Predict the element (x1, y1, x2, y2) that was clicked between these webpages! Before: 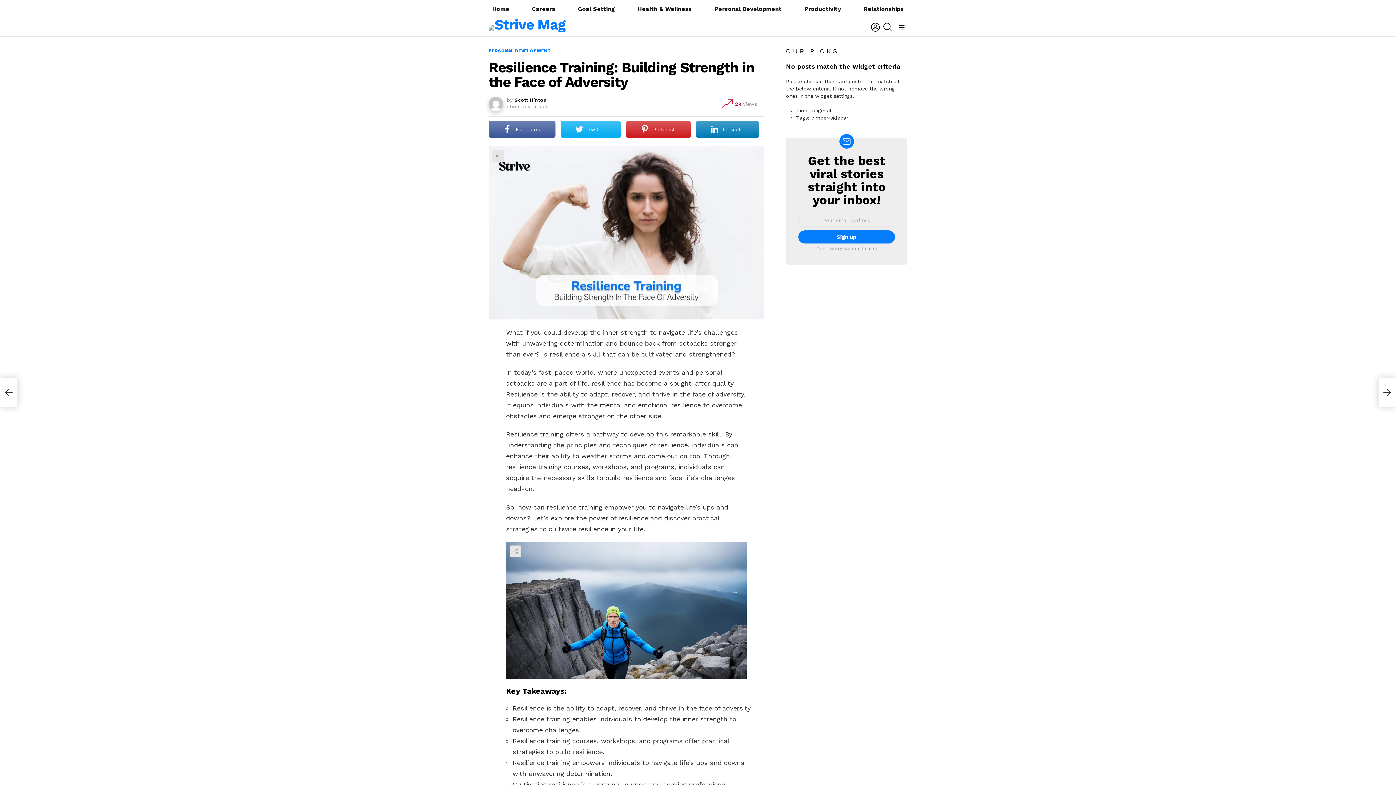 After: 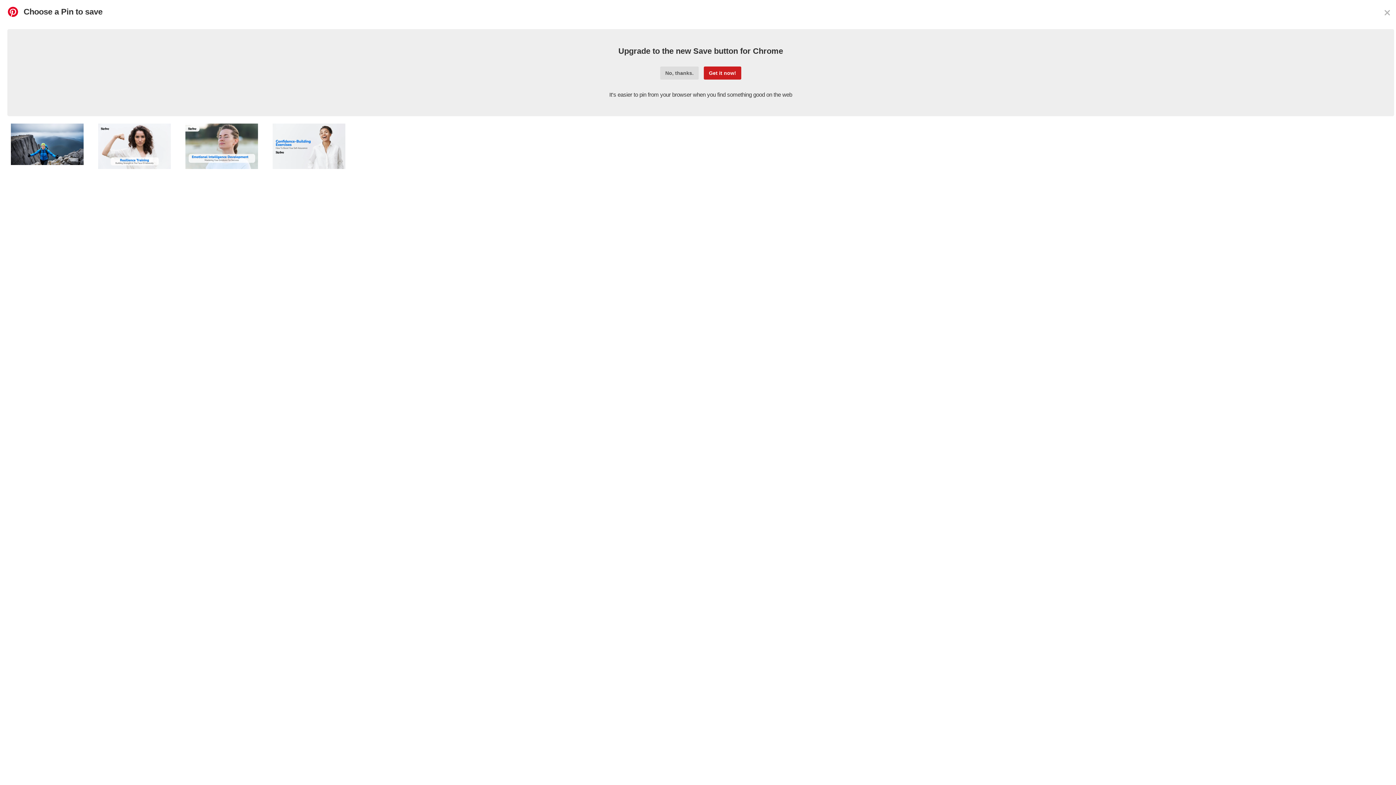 Action: bbox: (626, 121, 690, 137) label: Pinterest